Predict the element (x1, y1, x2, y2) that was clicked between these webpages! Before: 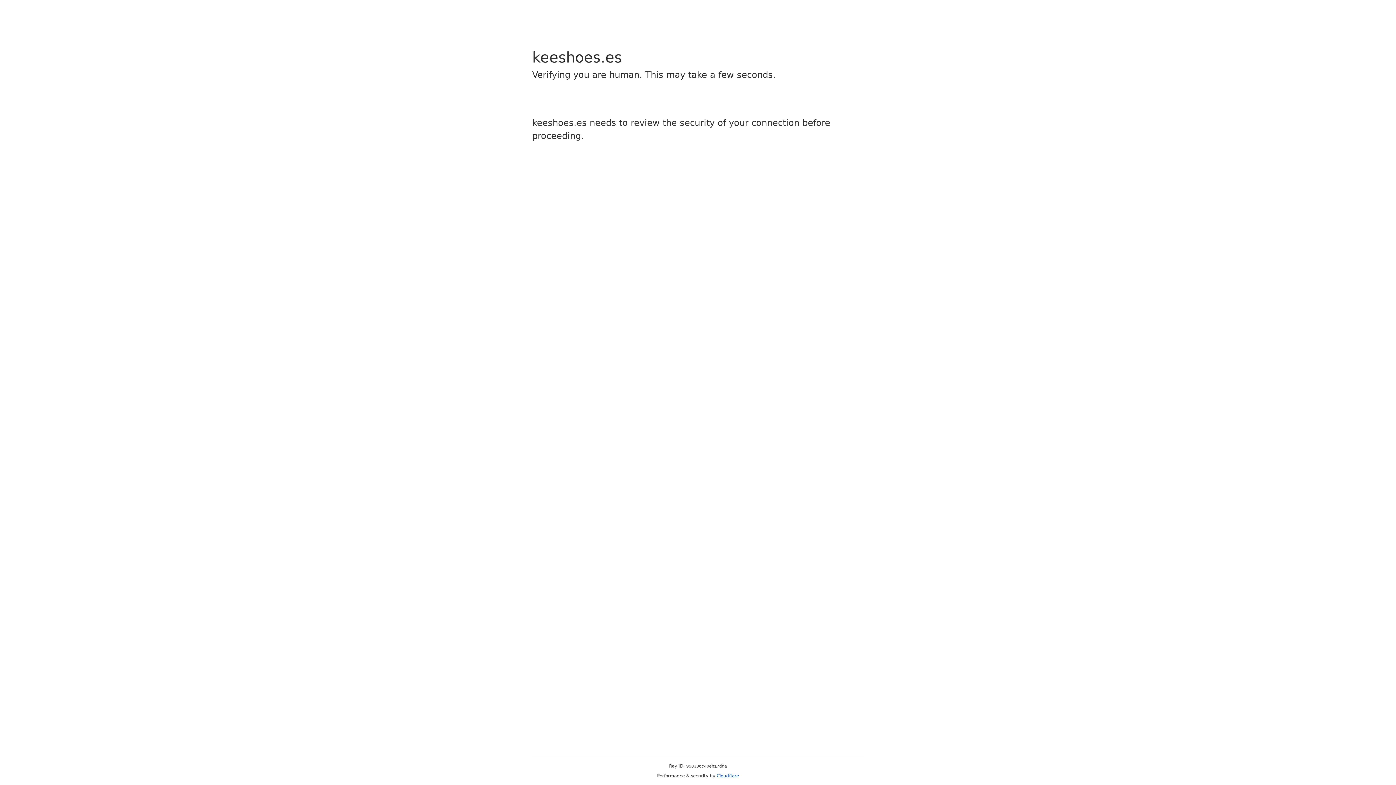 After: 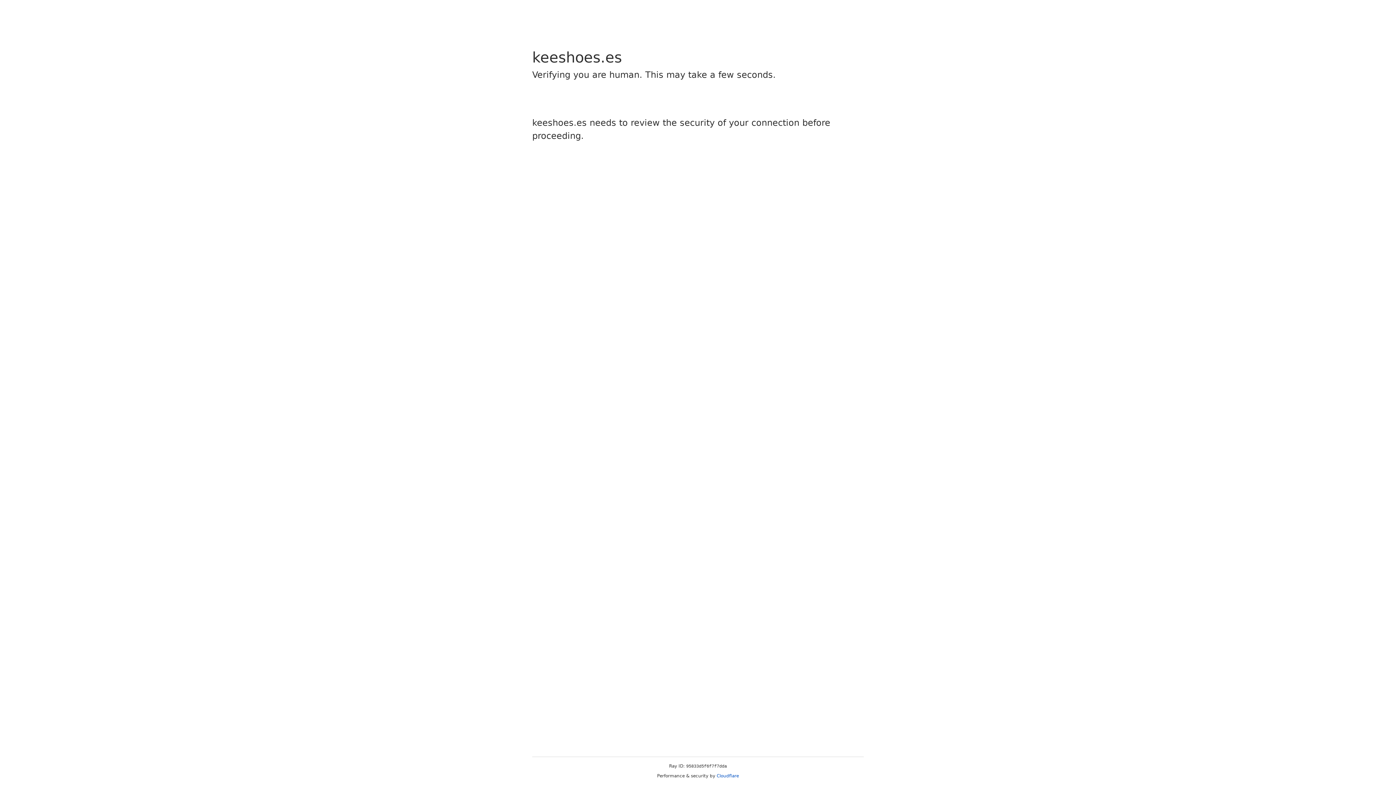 Action: label: Cloudflare bbox: (716, 773, 739, 778)